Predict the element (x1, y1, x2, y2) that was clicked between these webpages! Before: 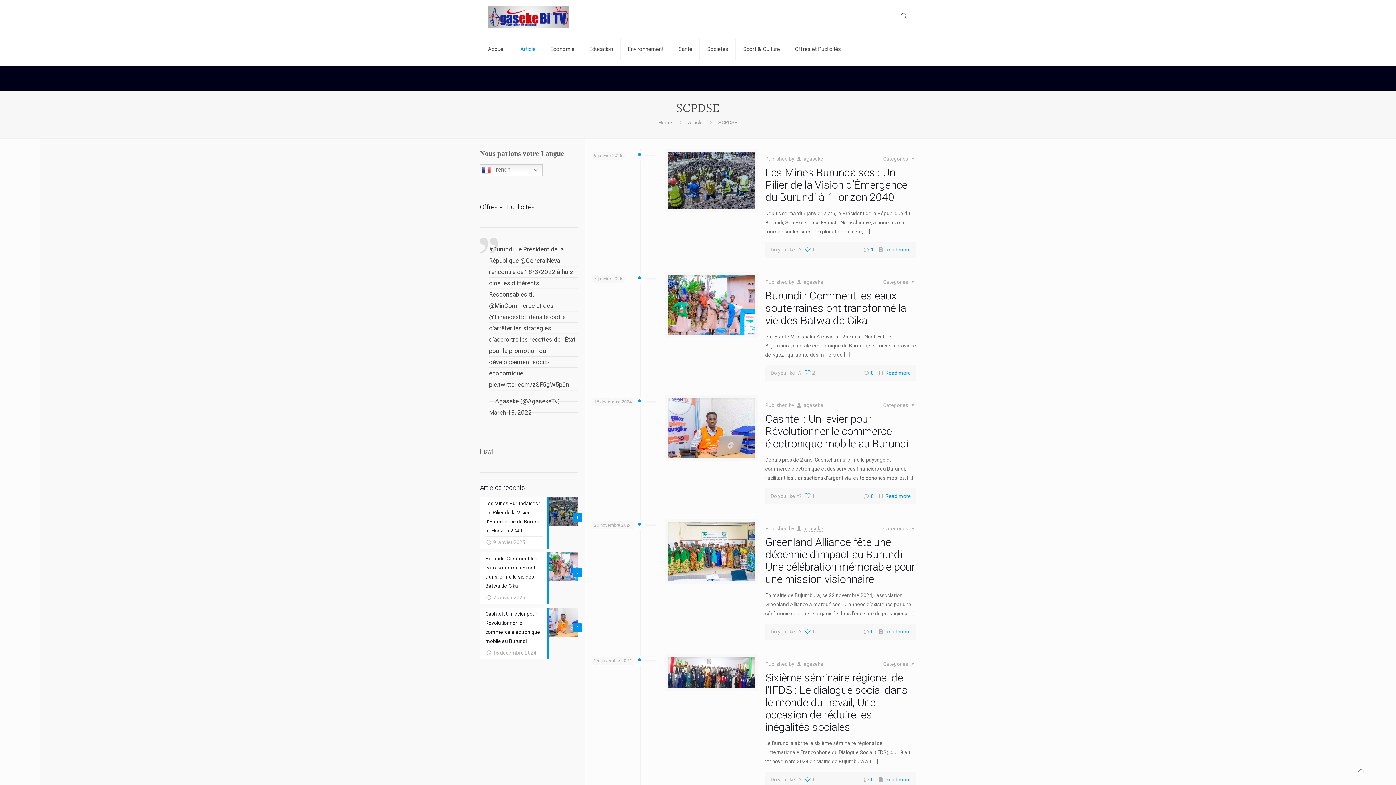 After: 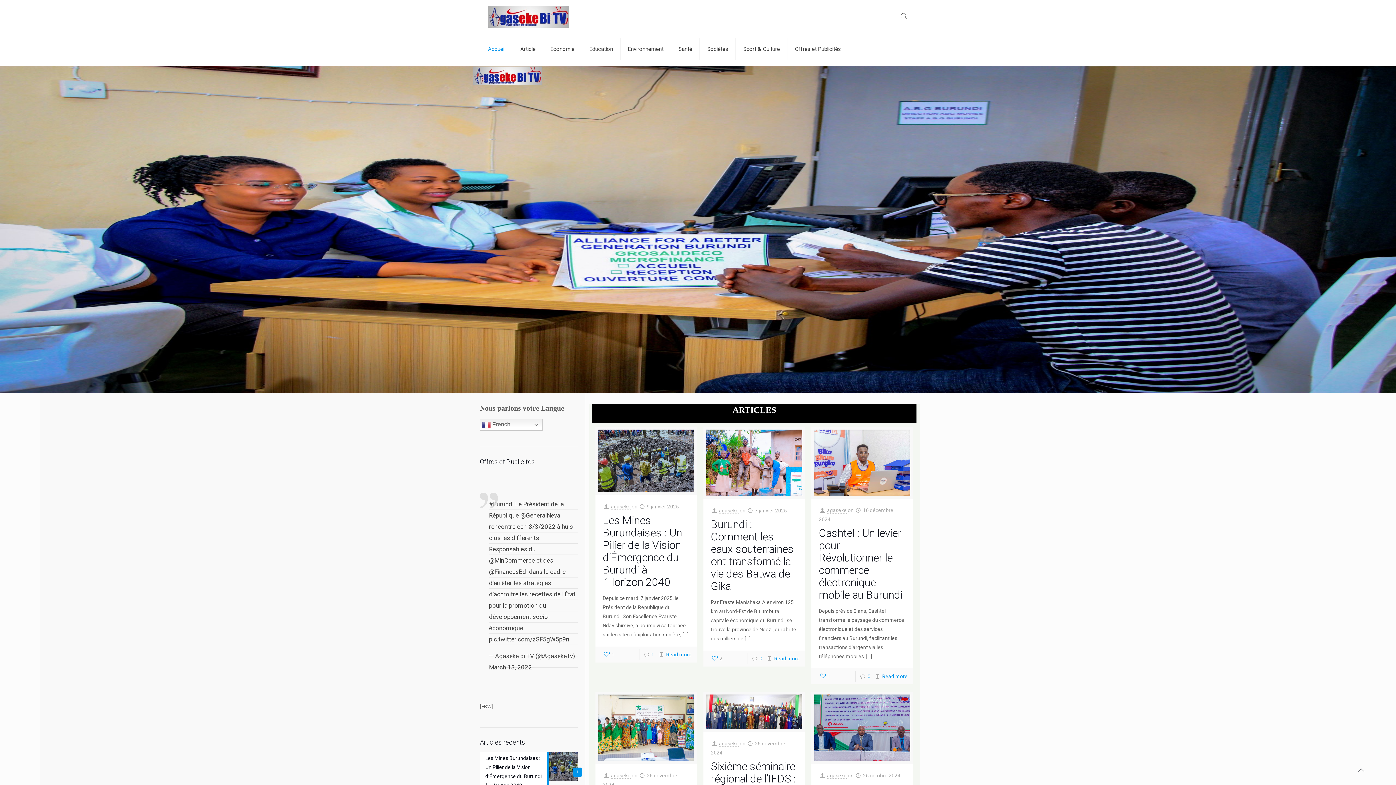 Action: bbox: (488, 0, 569, 32)